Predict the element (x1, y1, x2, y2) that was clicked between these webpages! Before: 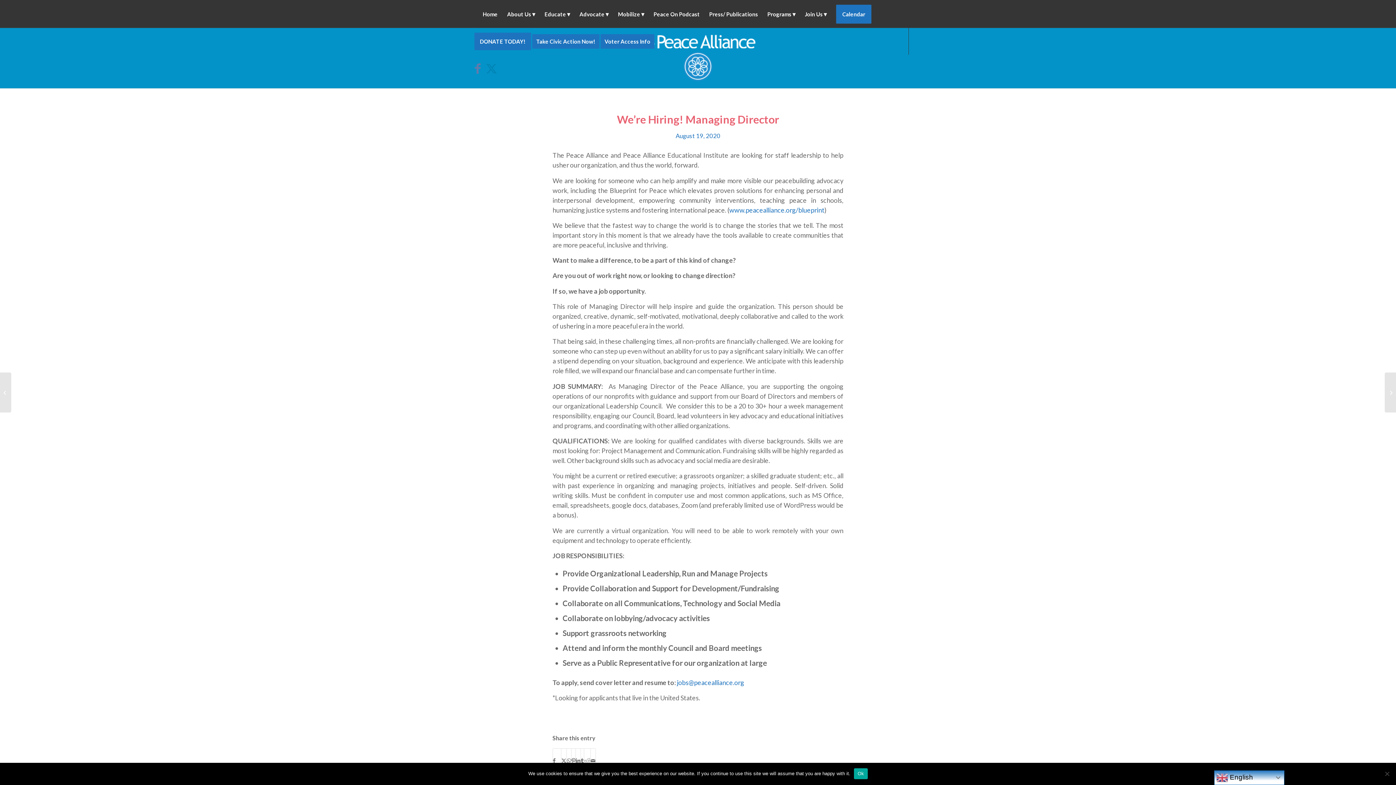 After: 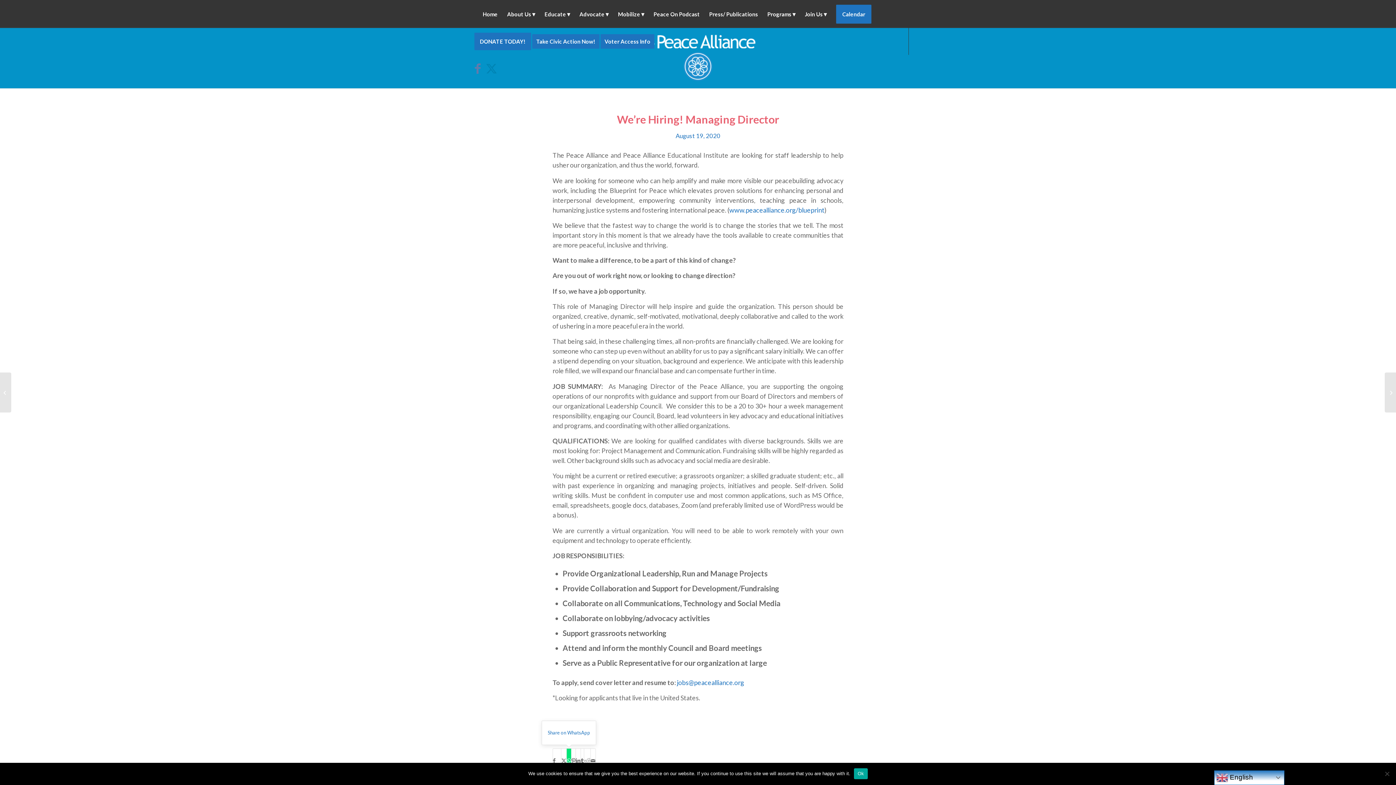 Action: bbox: (566, 749, 571, 773) label: Share on WhatsApp